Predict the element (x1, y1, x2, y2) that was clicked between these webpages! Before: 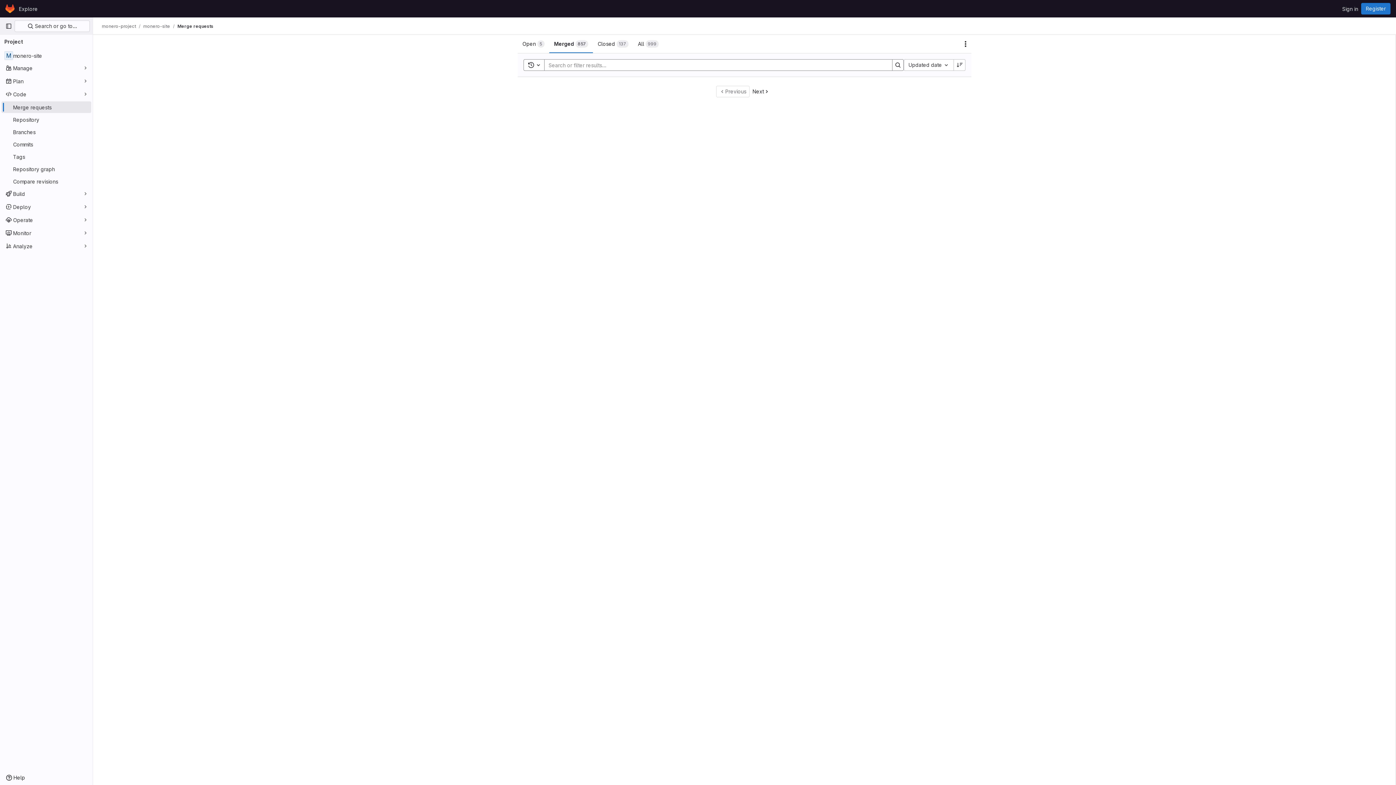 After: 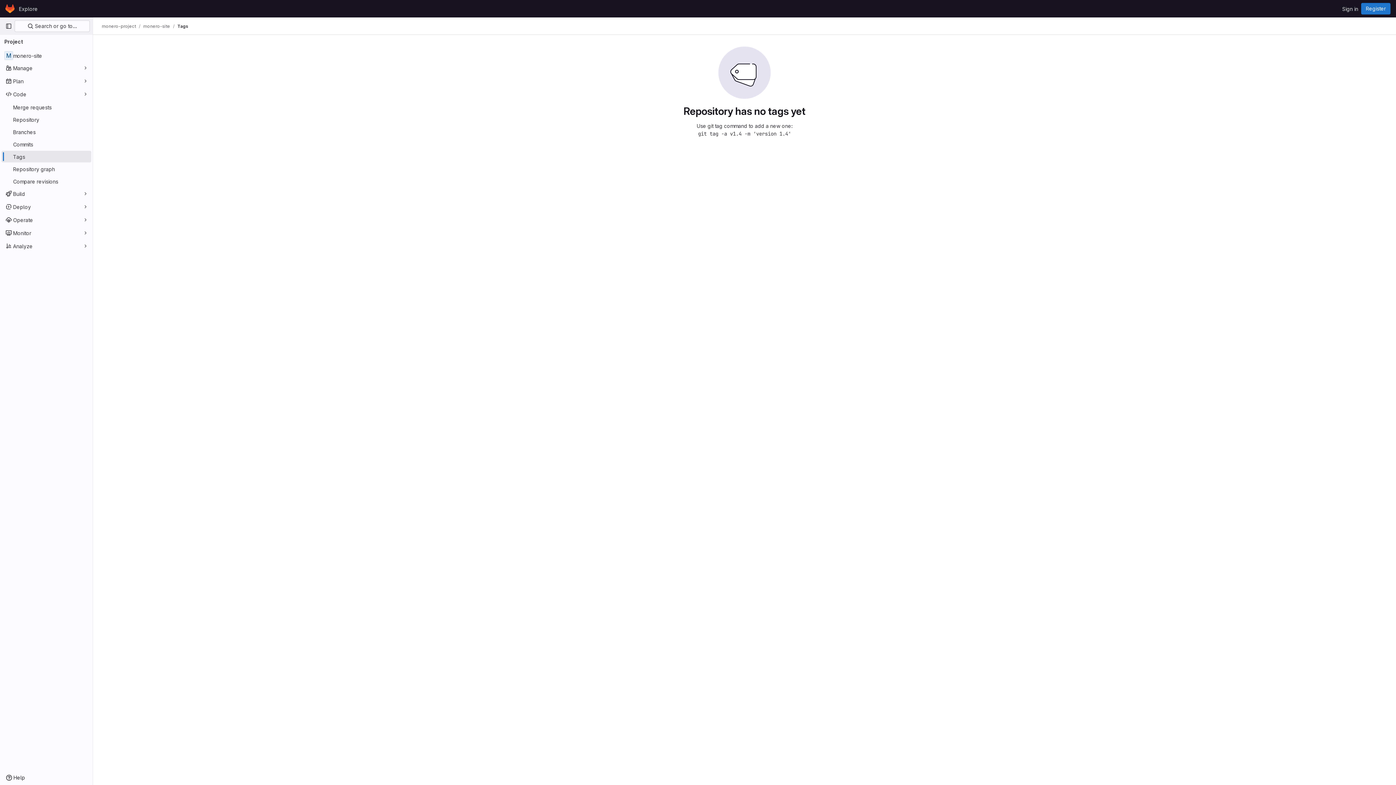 Action: bbox: (1, 150, 91, 162) label: Tags